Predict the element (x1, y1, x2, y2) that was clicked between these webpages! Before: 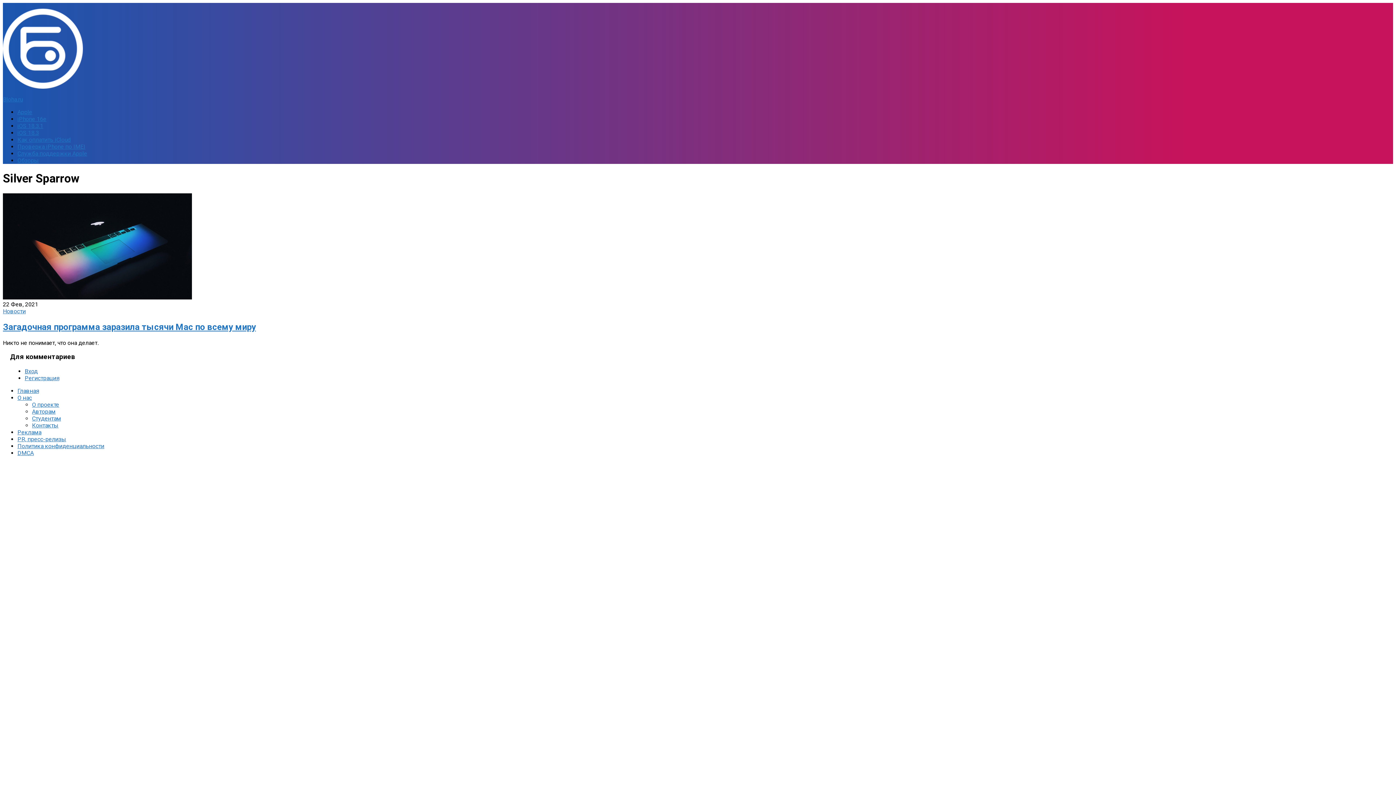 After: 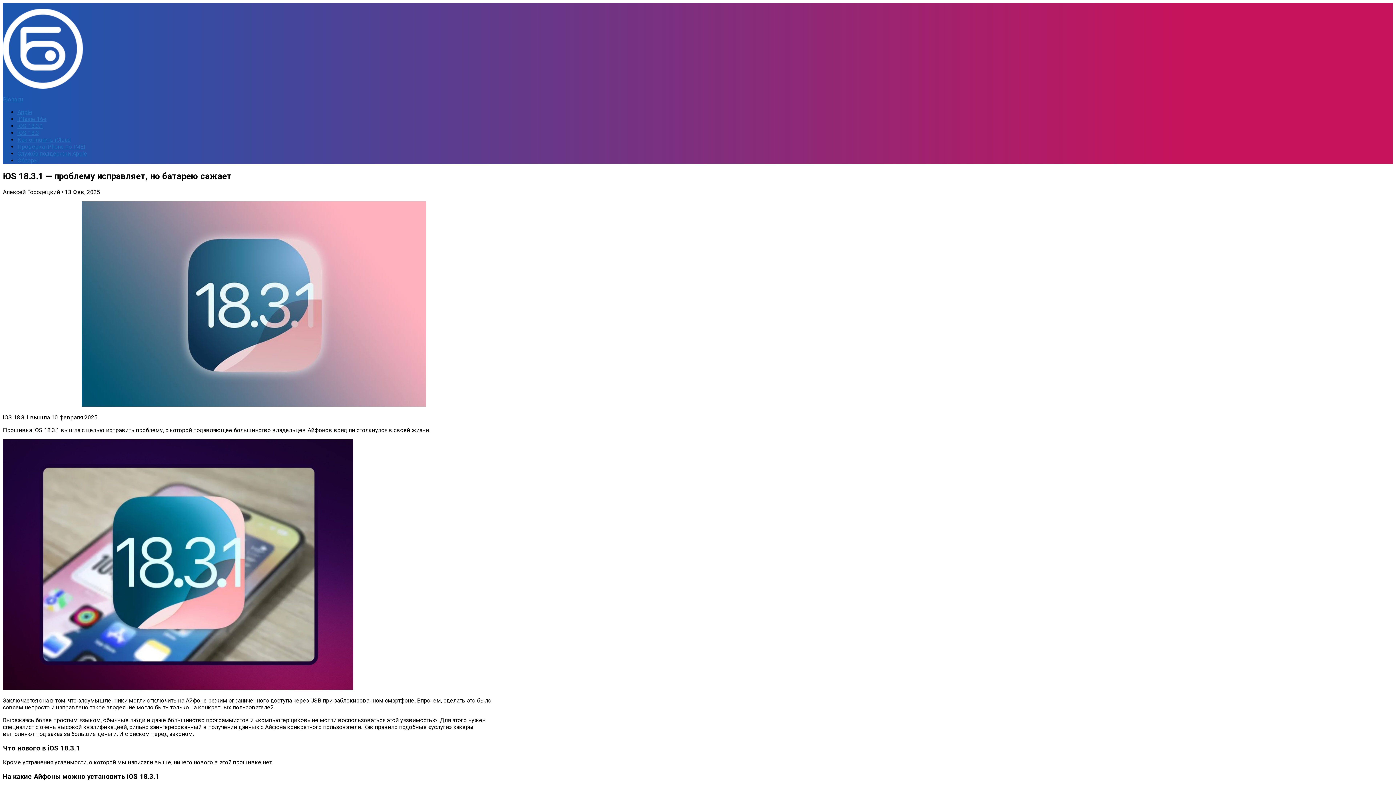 Action: bbox: (17, 122, 43, 129) label: iOS 18.3.1